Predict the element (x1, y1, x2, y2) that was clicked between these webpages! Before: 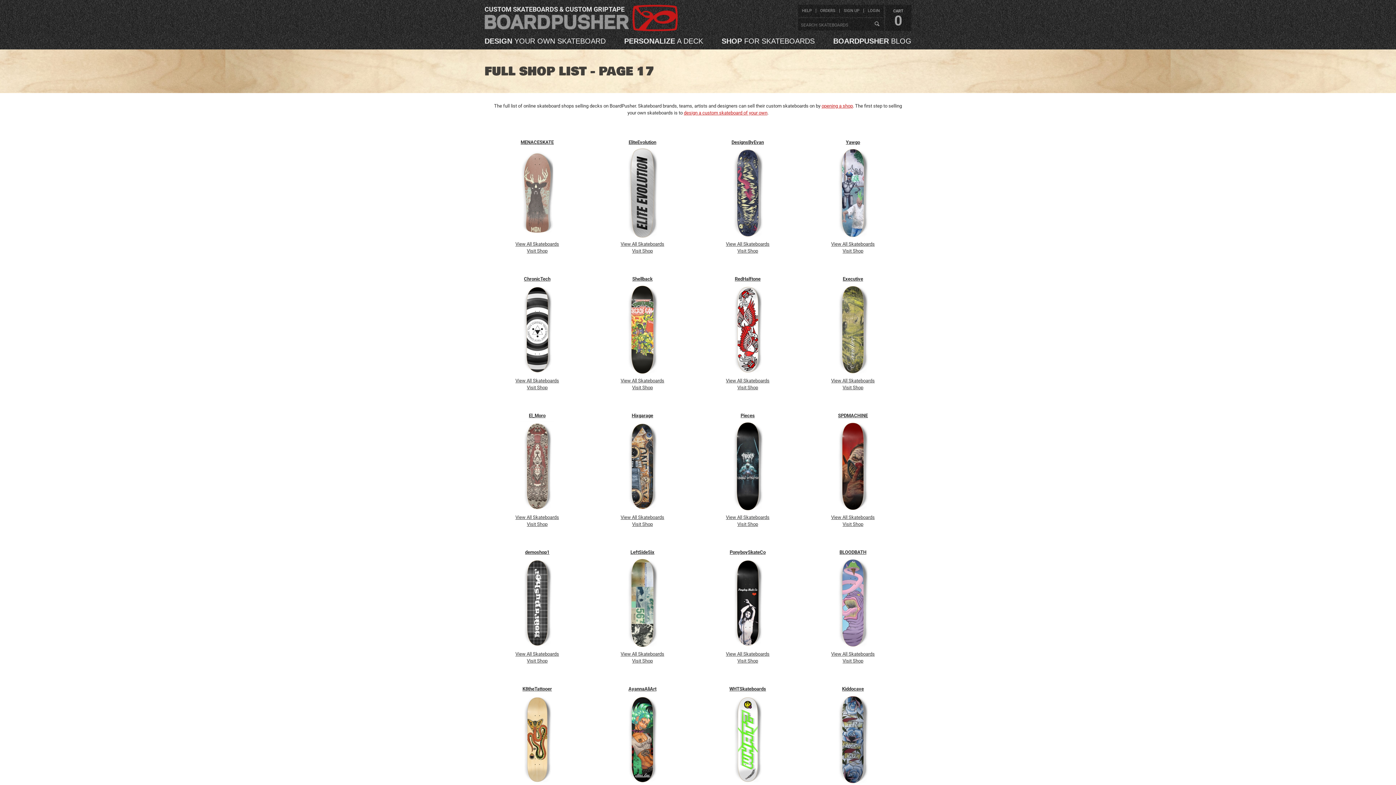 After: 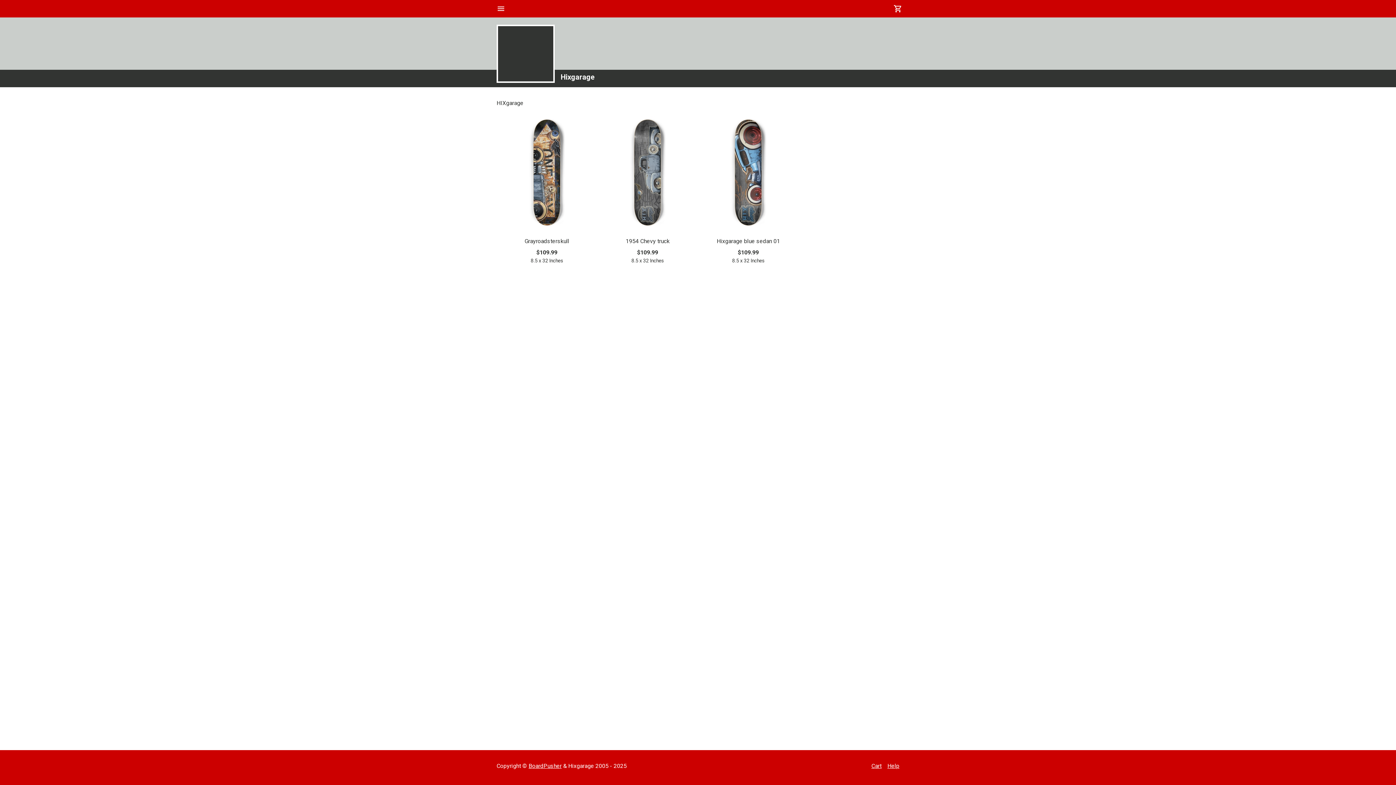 Action: bbox: (632, 521, 653, 527) label: Visit Shop